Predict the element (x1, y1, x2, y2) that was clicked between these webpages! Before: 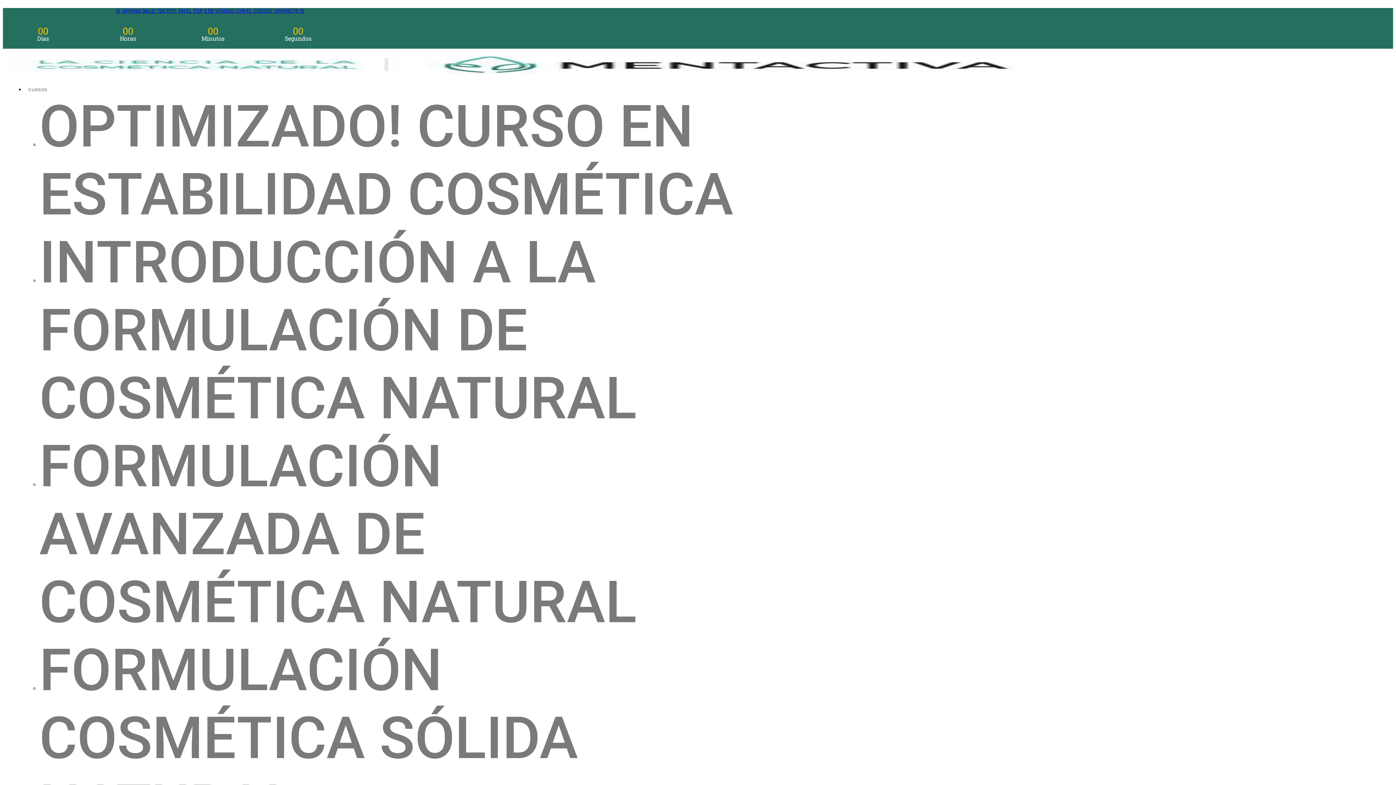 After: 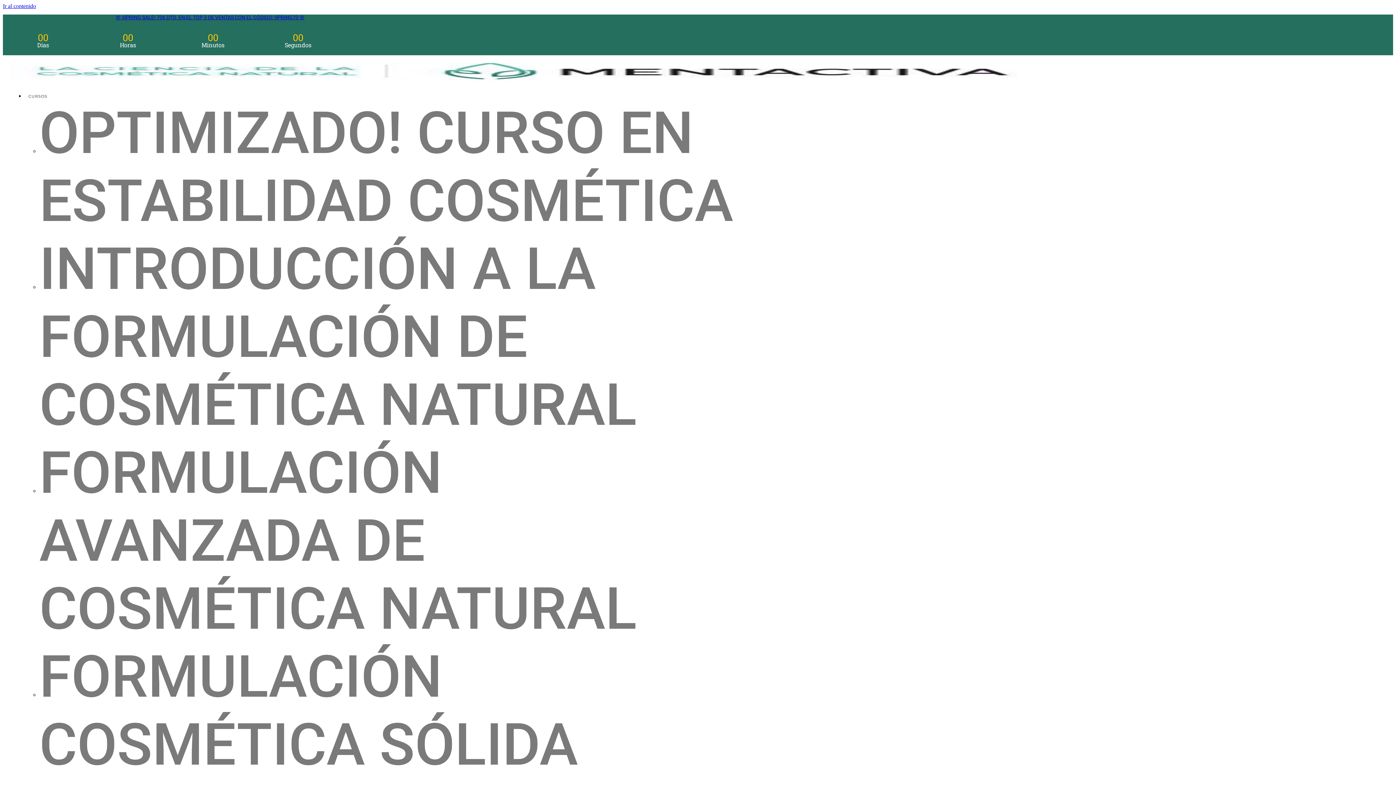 Action: bbox: (10, 73, 1028, 80)